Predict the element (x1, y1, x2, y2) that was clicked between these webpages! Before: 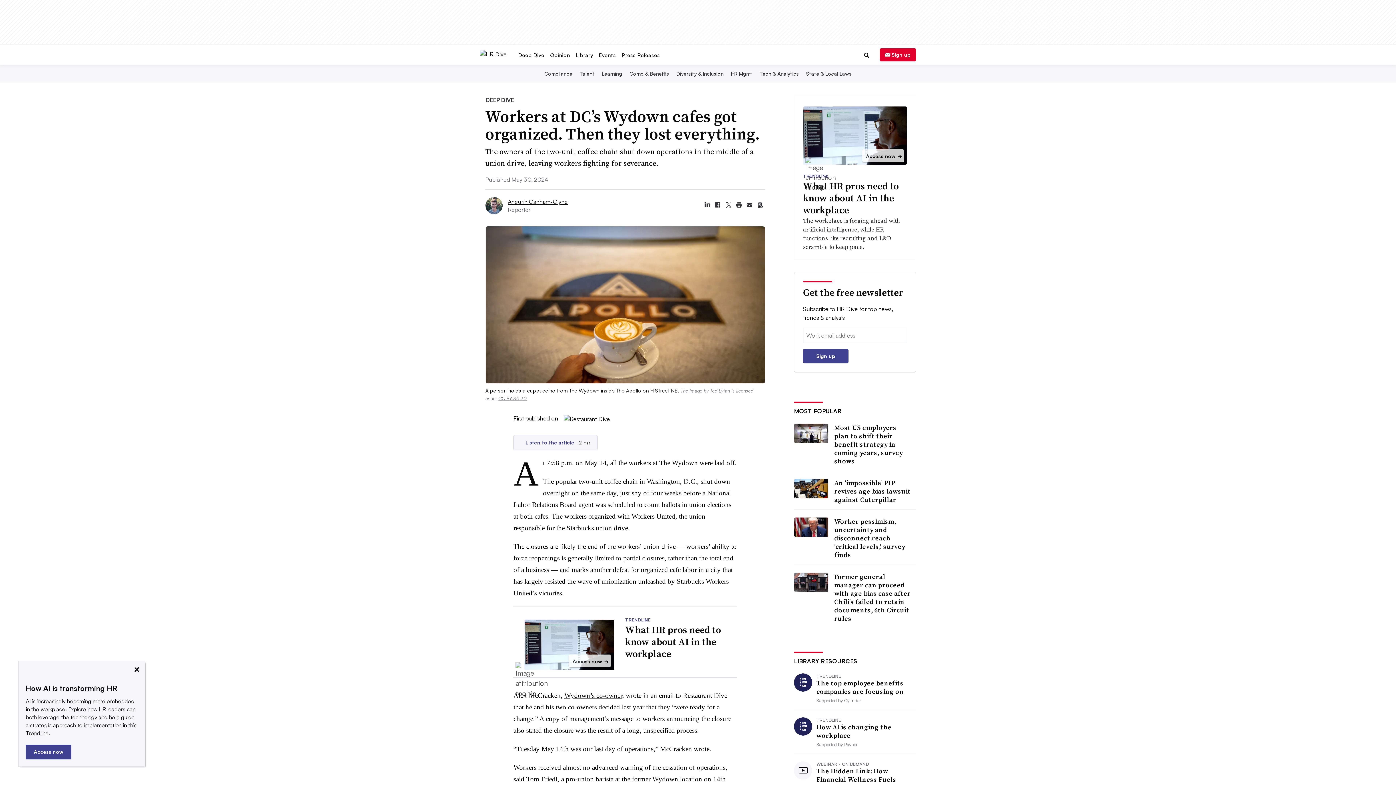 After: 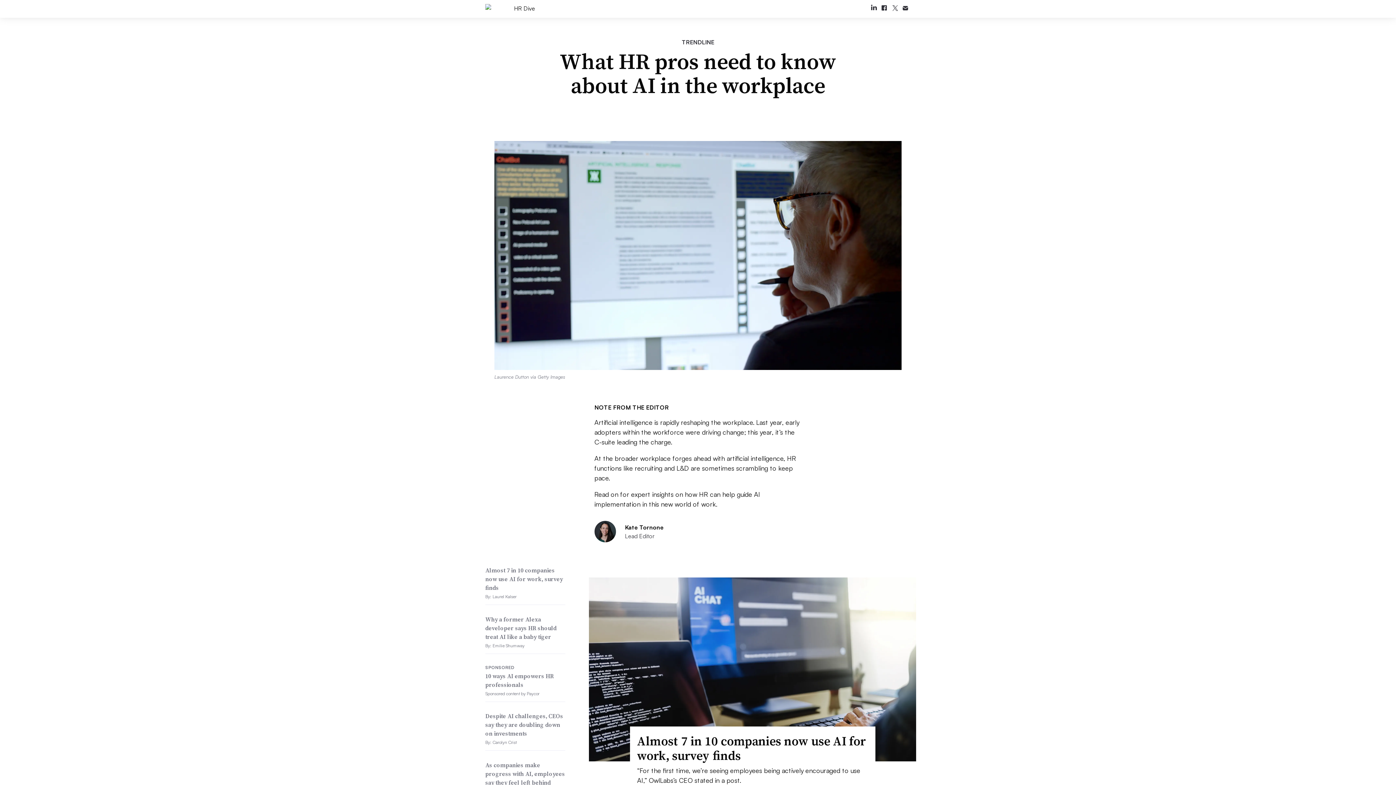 Action: bbox: (862, 149, 904, 162) label: Access now
➔